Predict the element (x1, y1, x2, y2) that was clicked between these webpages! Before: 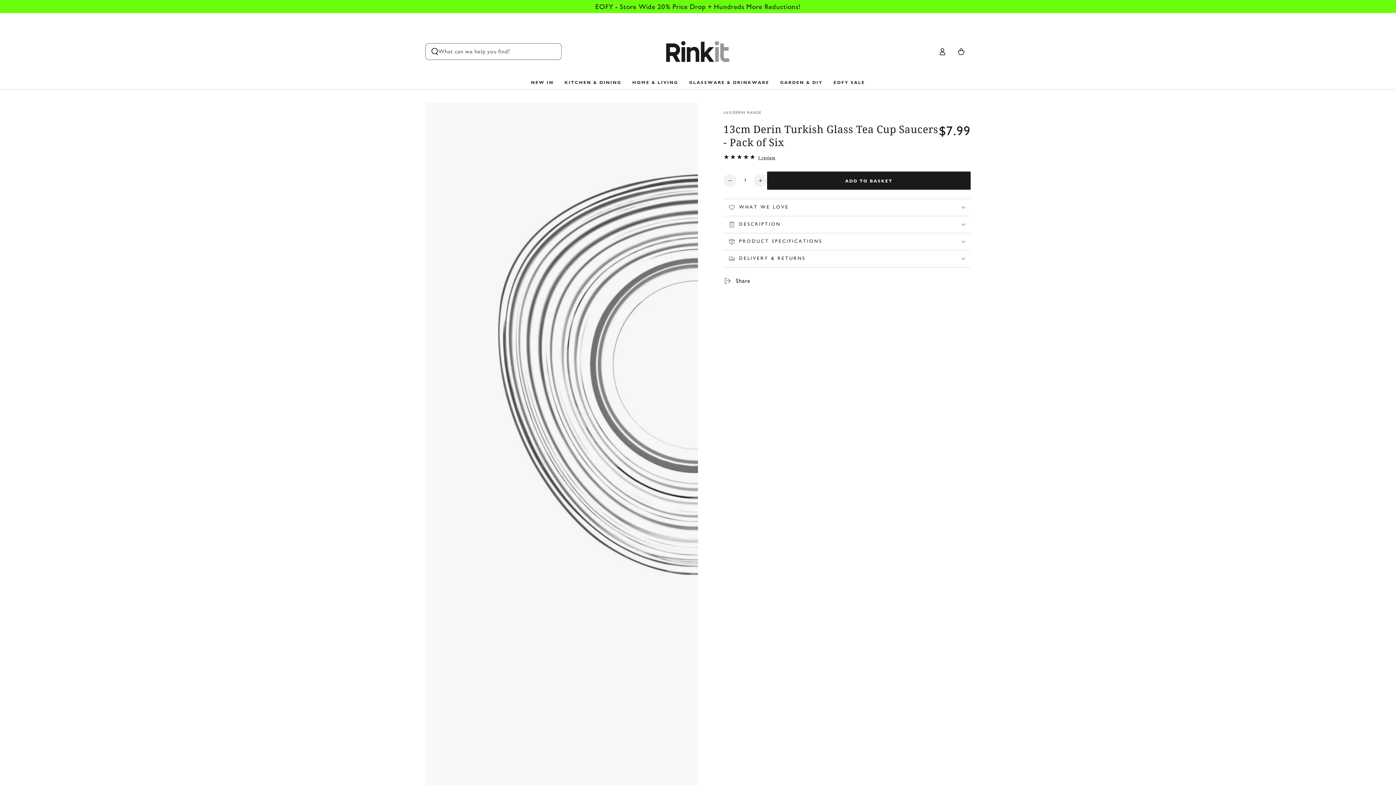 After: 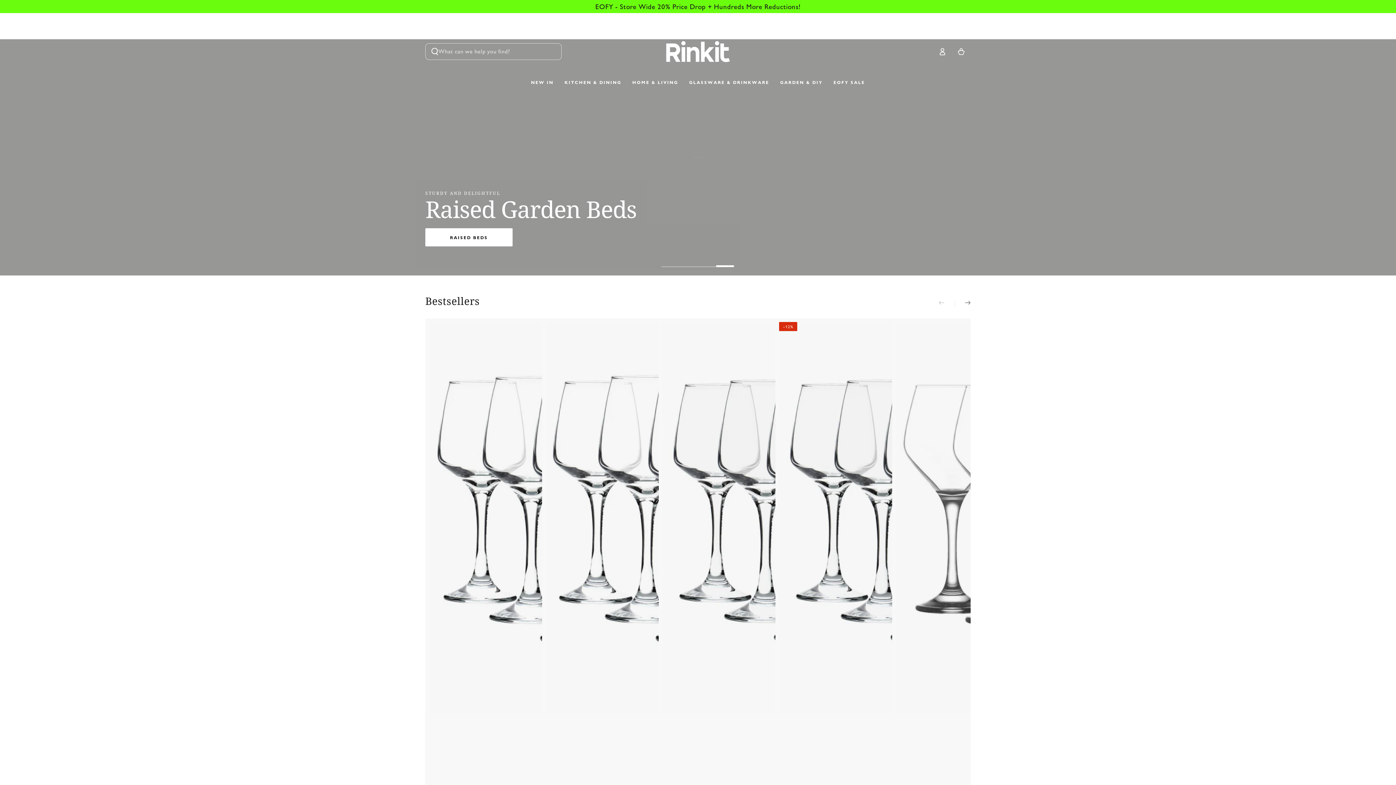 Action: bbox: (660, 39, 735, 64)